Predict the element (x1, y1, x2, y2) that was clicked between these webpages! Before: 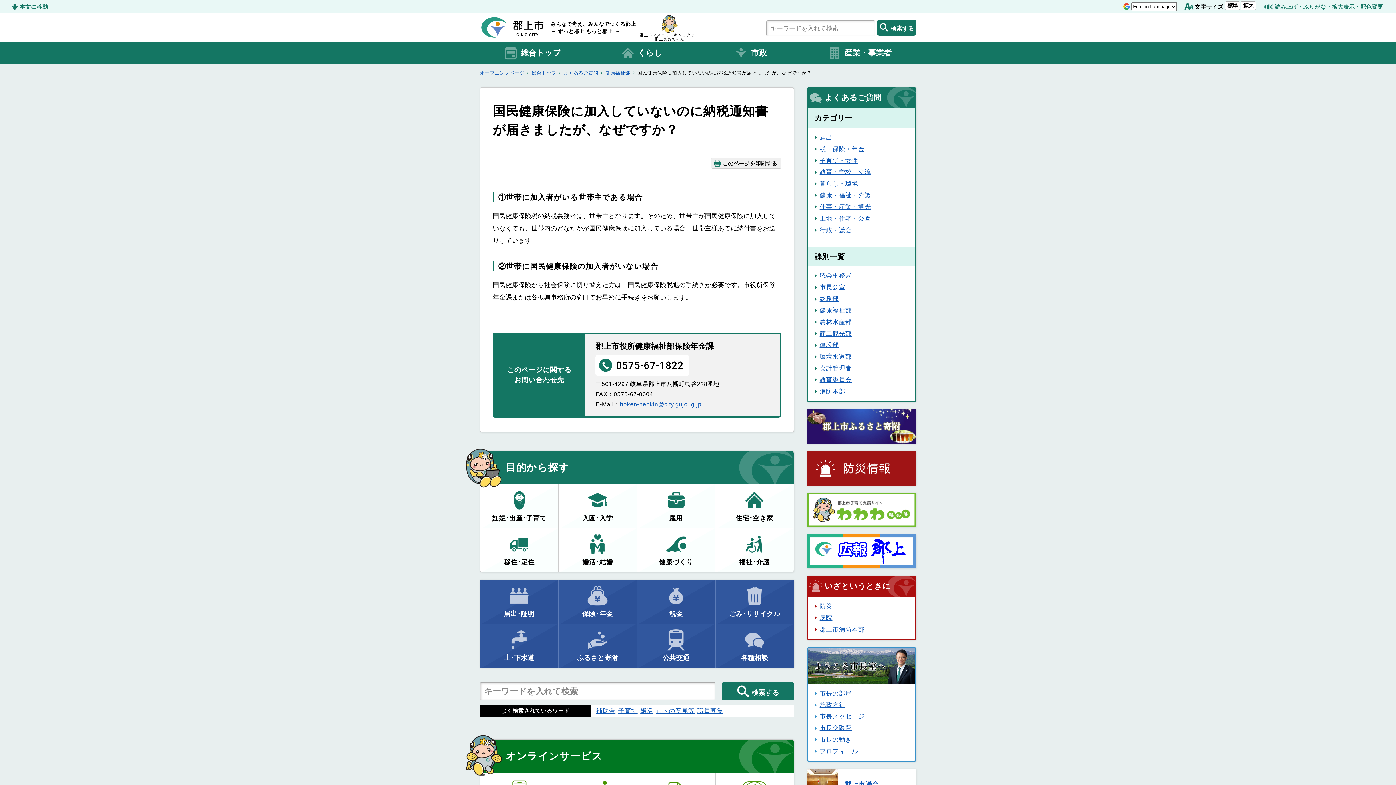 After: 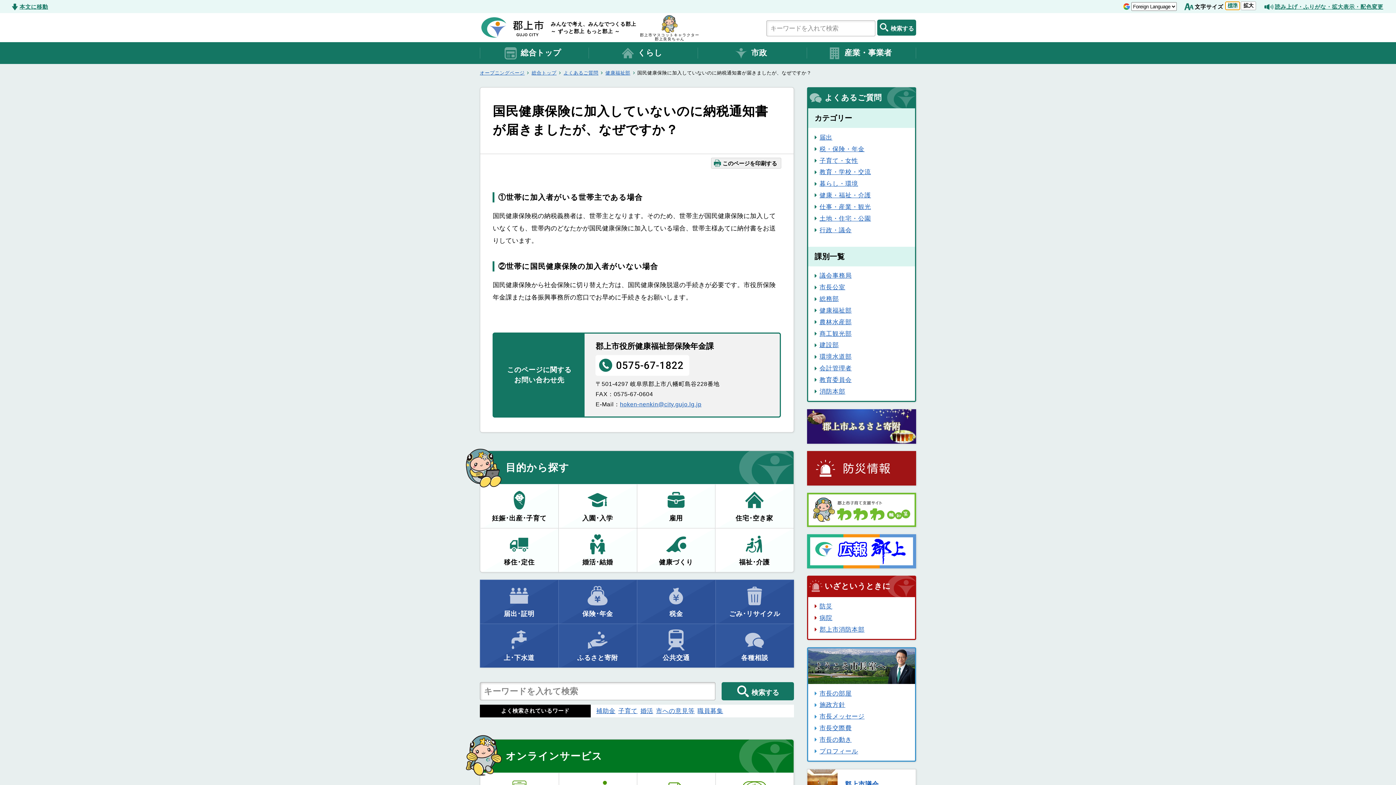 Action: label: 標準 bbox: (1225, 1, 1240, 10)